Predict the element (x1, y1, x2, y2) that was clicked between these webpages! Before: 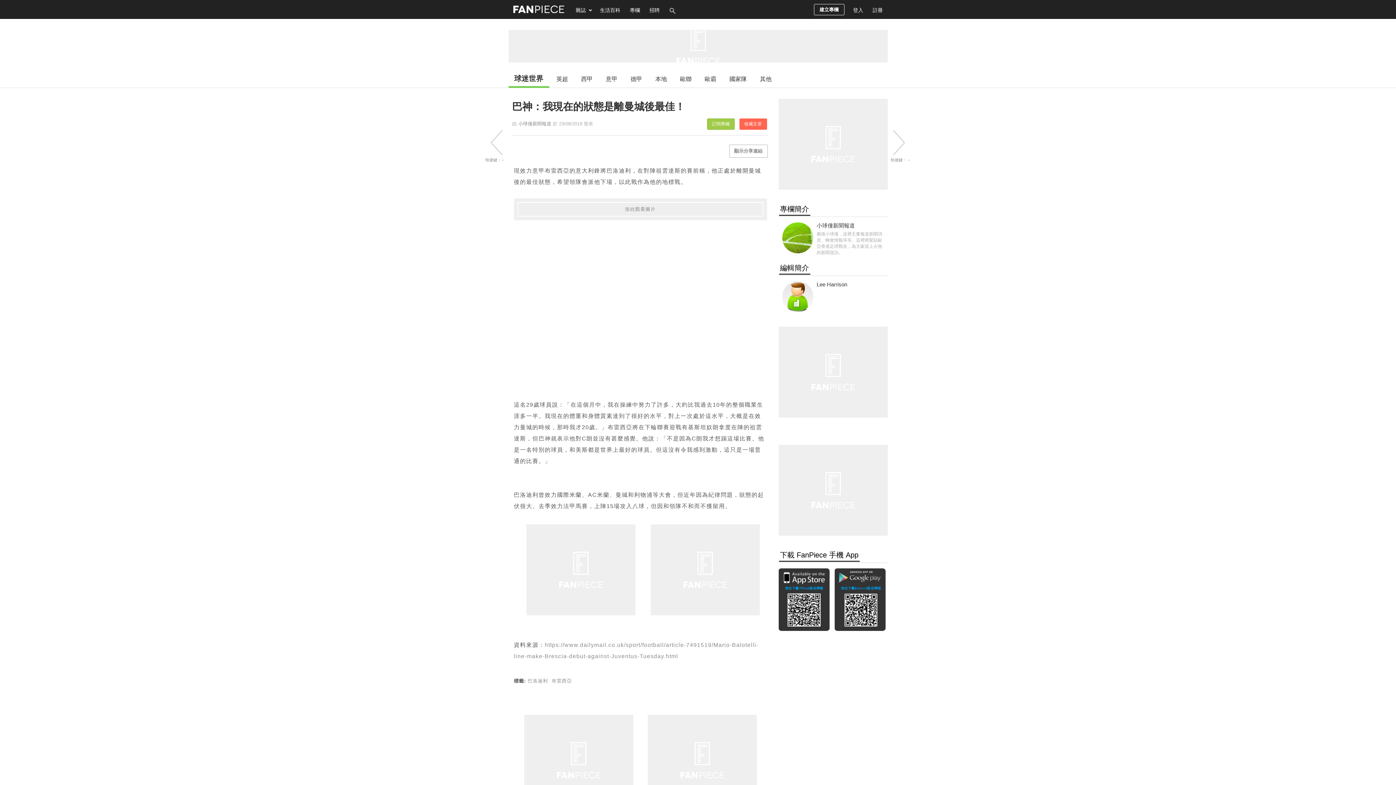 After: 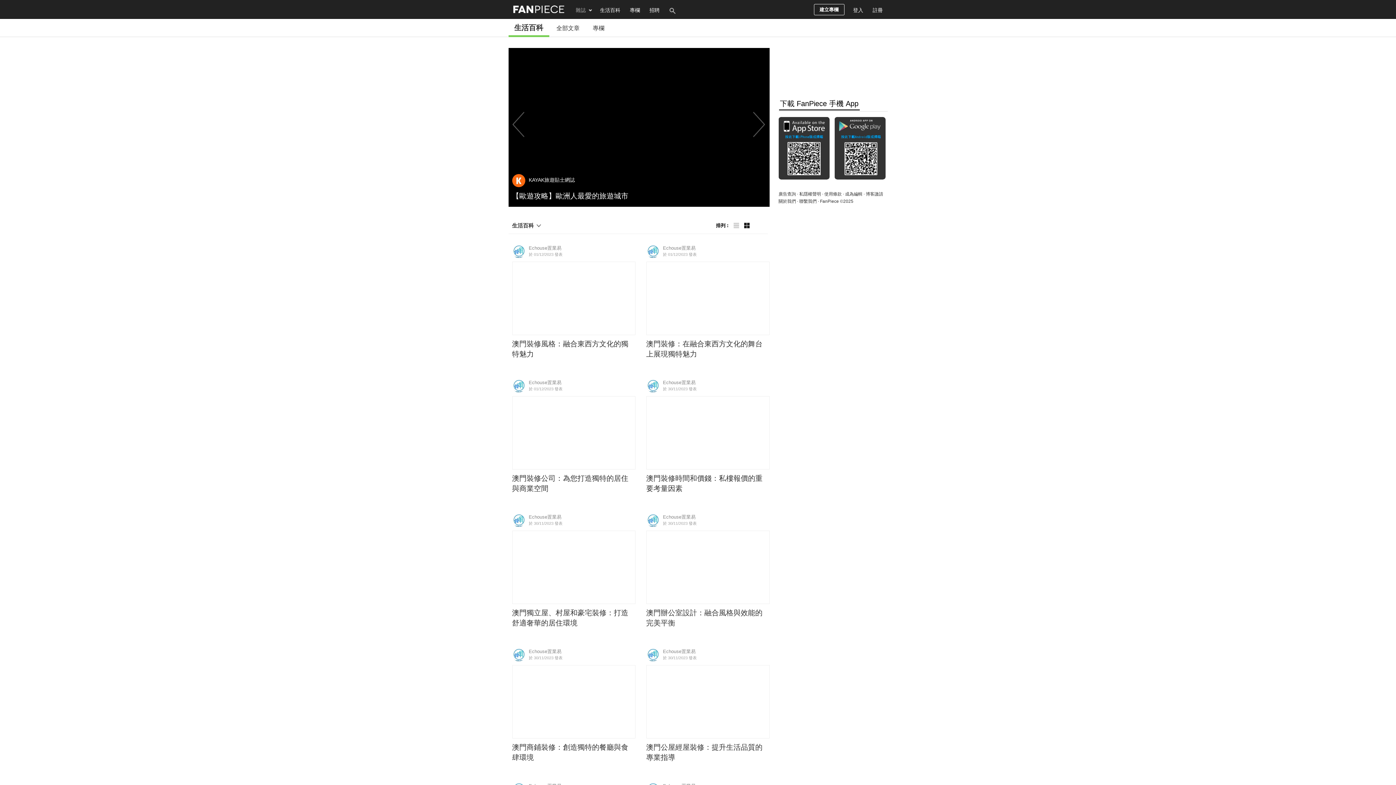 Action: bbox: (595, 0, 625, 18) label: 生活百科